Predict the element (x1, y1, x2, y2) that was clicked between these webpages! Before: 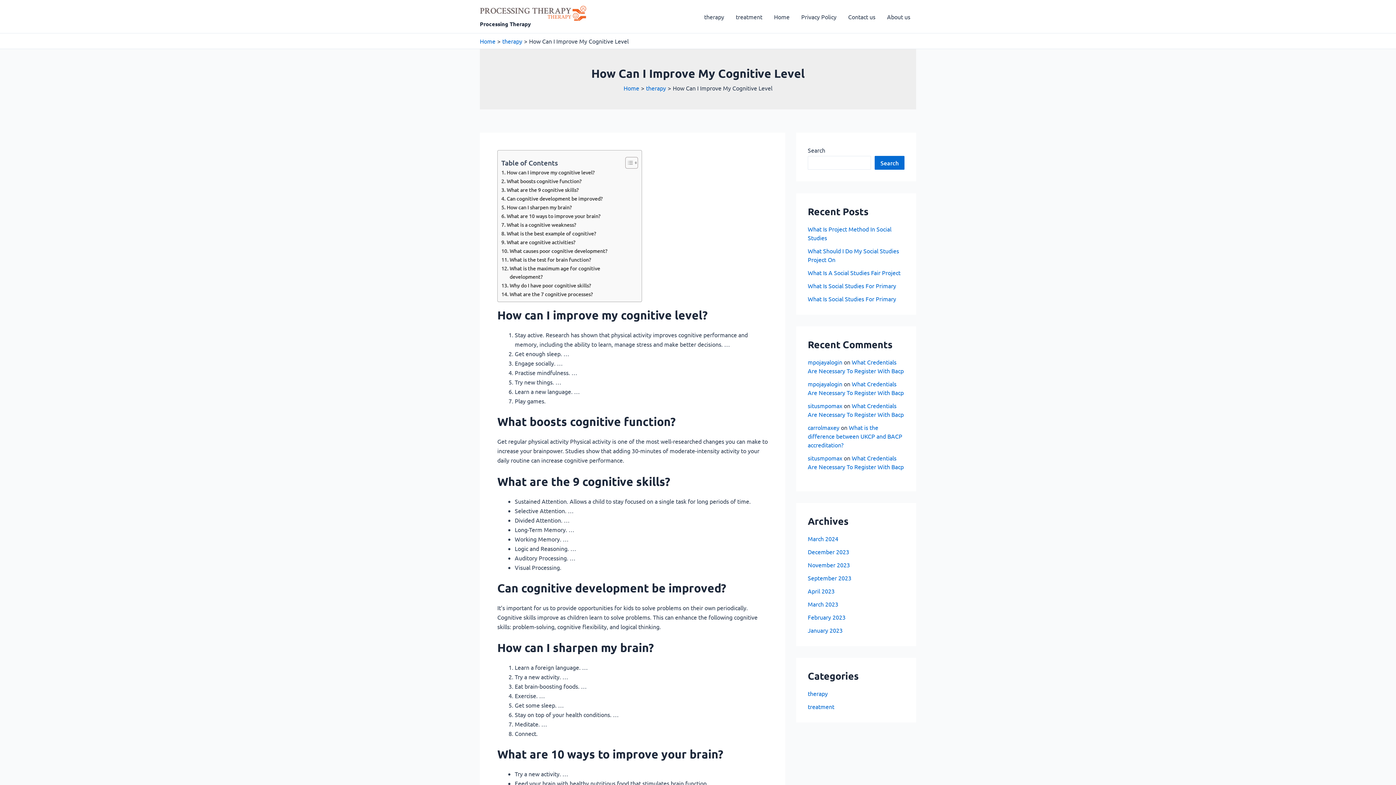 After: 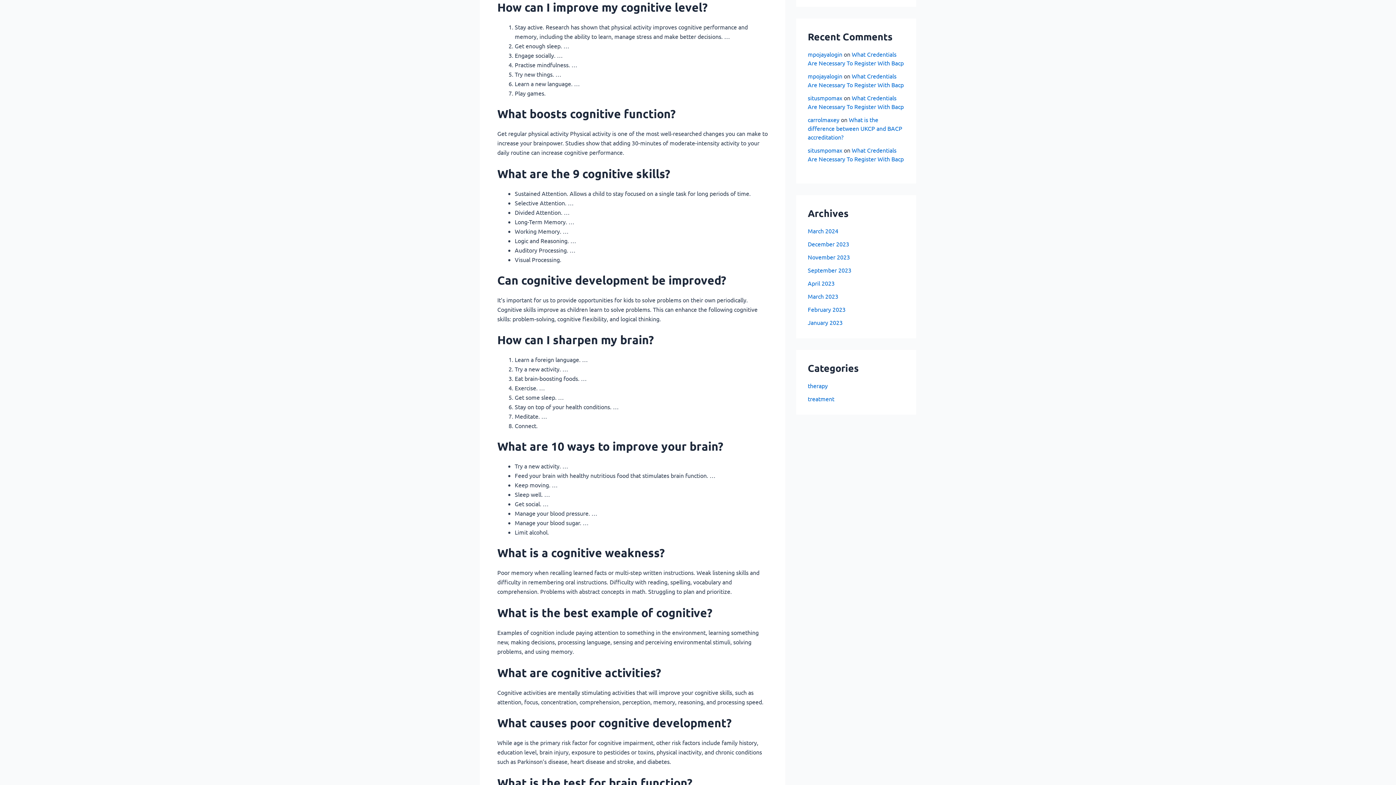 Action: bbox: (501, 168, 594, 176) label: How can I improve my cognitive level?